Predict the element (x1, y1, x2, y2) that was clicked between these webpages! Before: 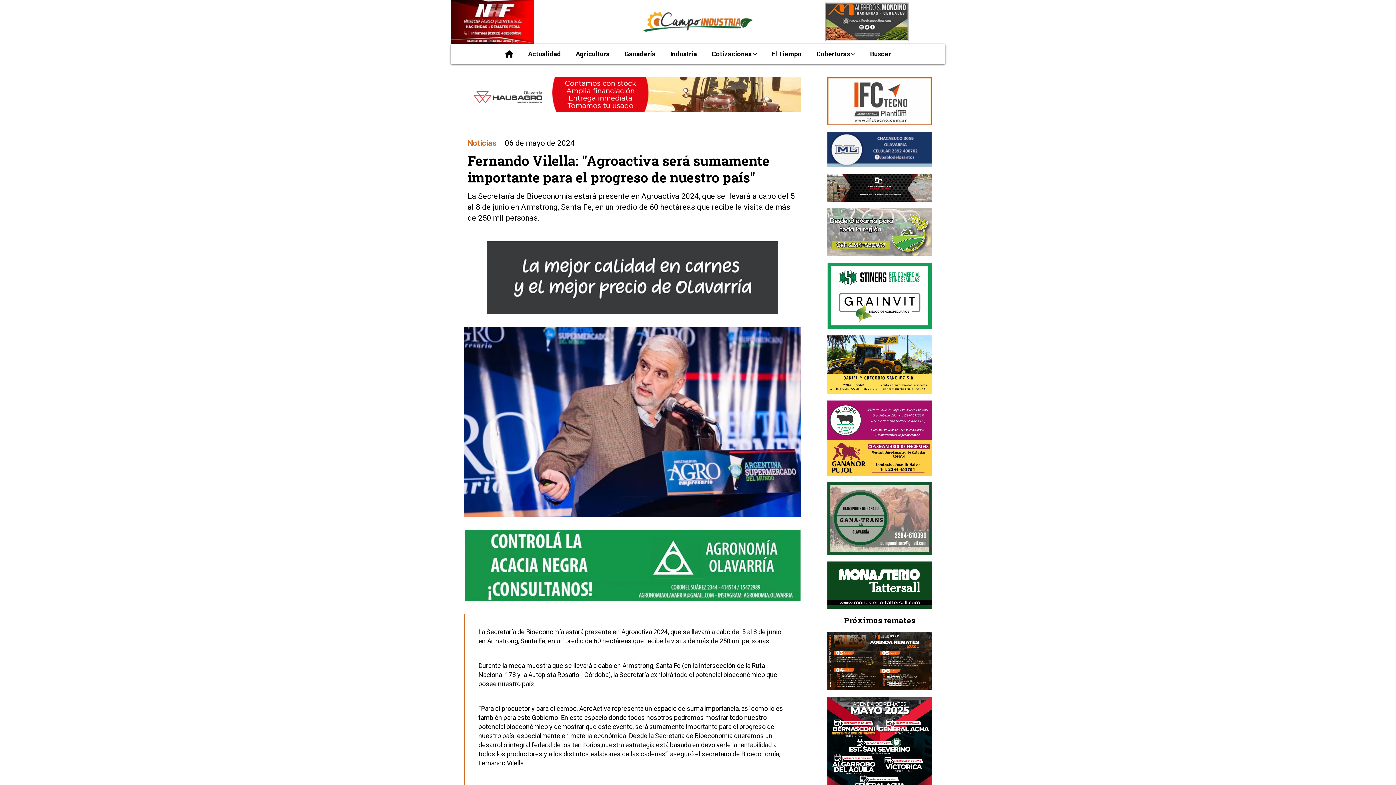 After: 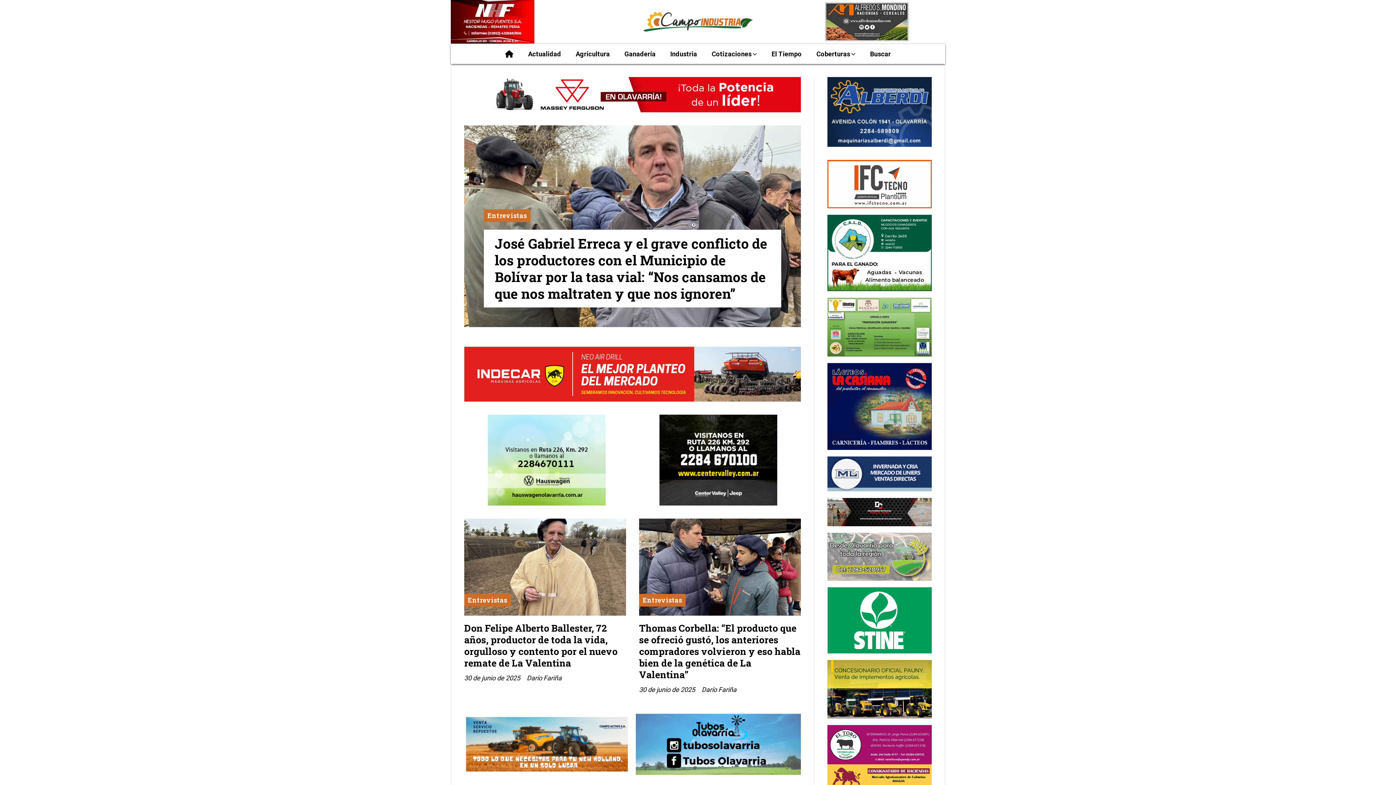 Action: bbox: (497, 46, 520, 64)